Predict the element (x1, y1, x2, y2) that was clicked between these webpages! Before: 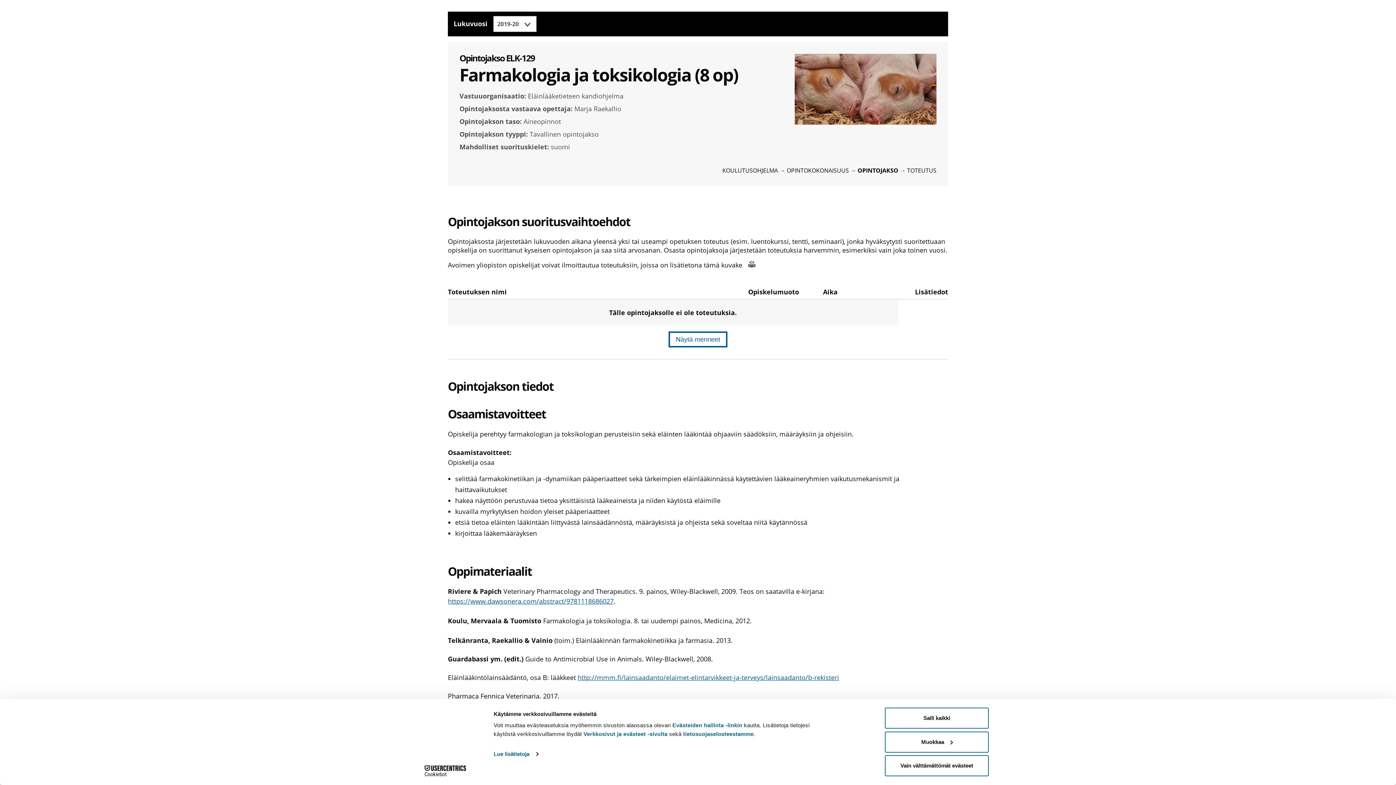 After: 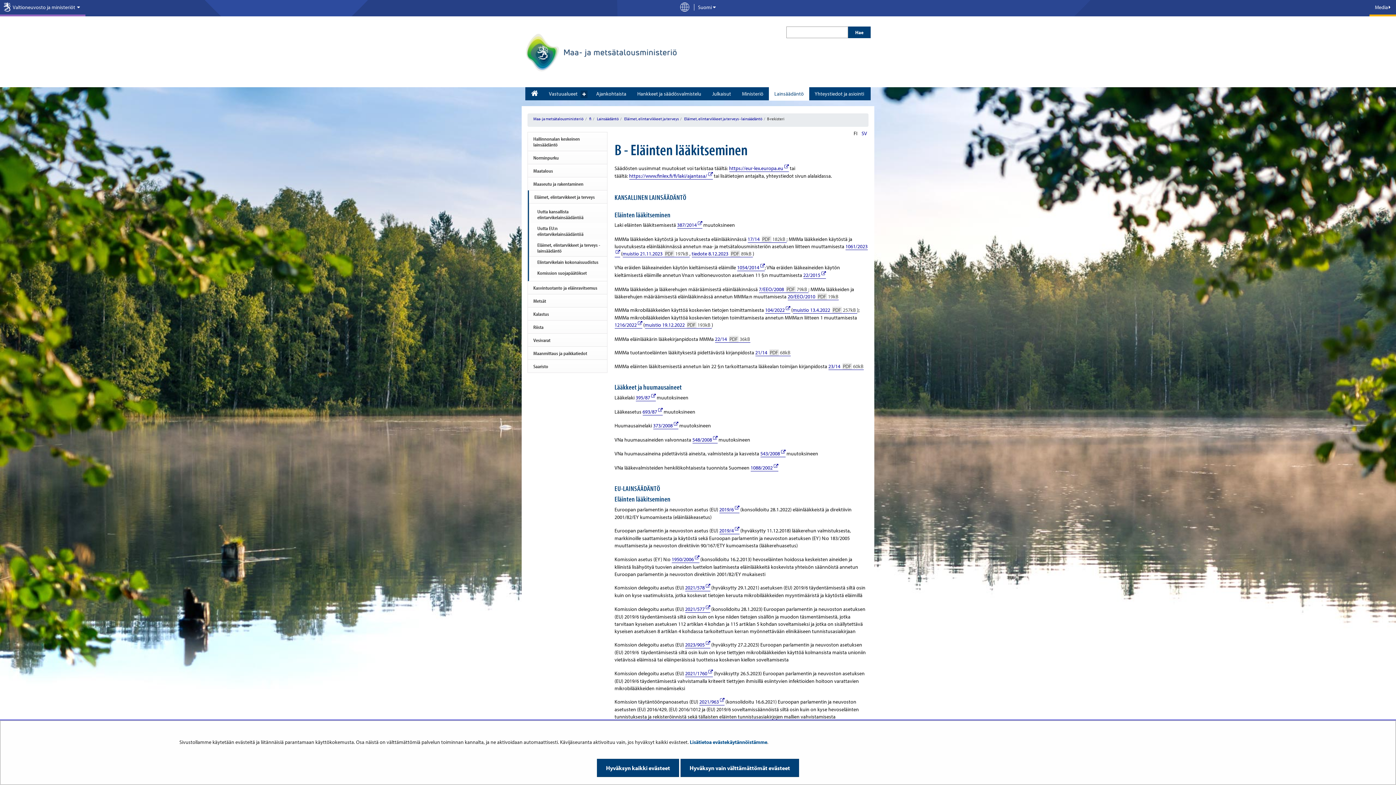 Action: bbox: (572, 662, 812, 672) label: http://mmm.fi/lainsaadanto/elaimet-elintarvikkeet-ja-terveys/lainsaadanto/b-rekisteri